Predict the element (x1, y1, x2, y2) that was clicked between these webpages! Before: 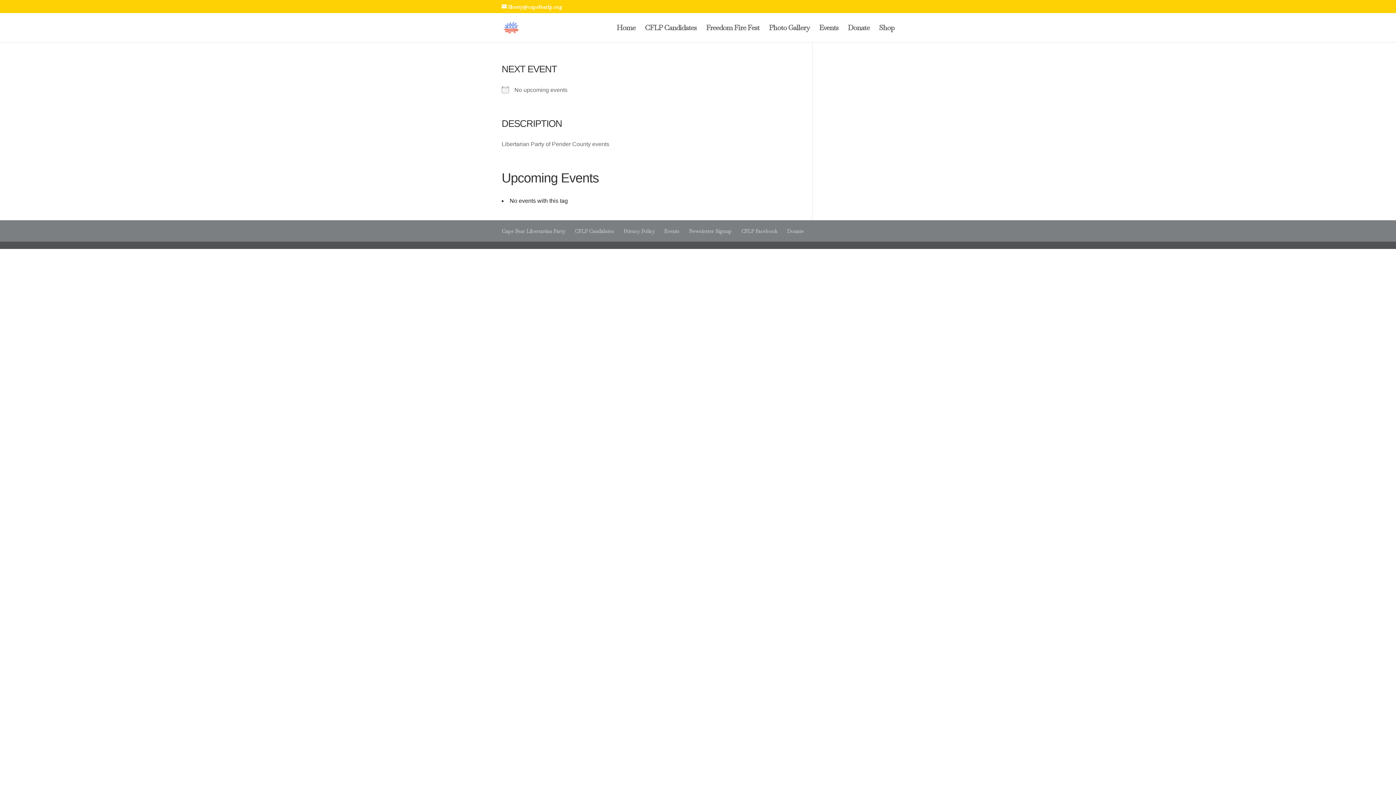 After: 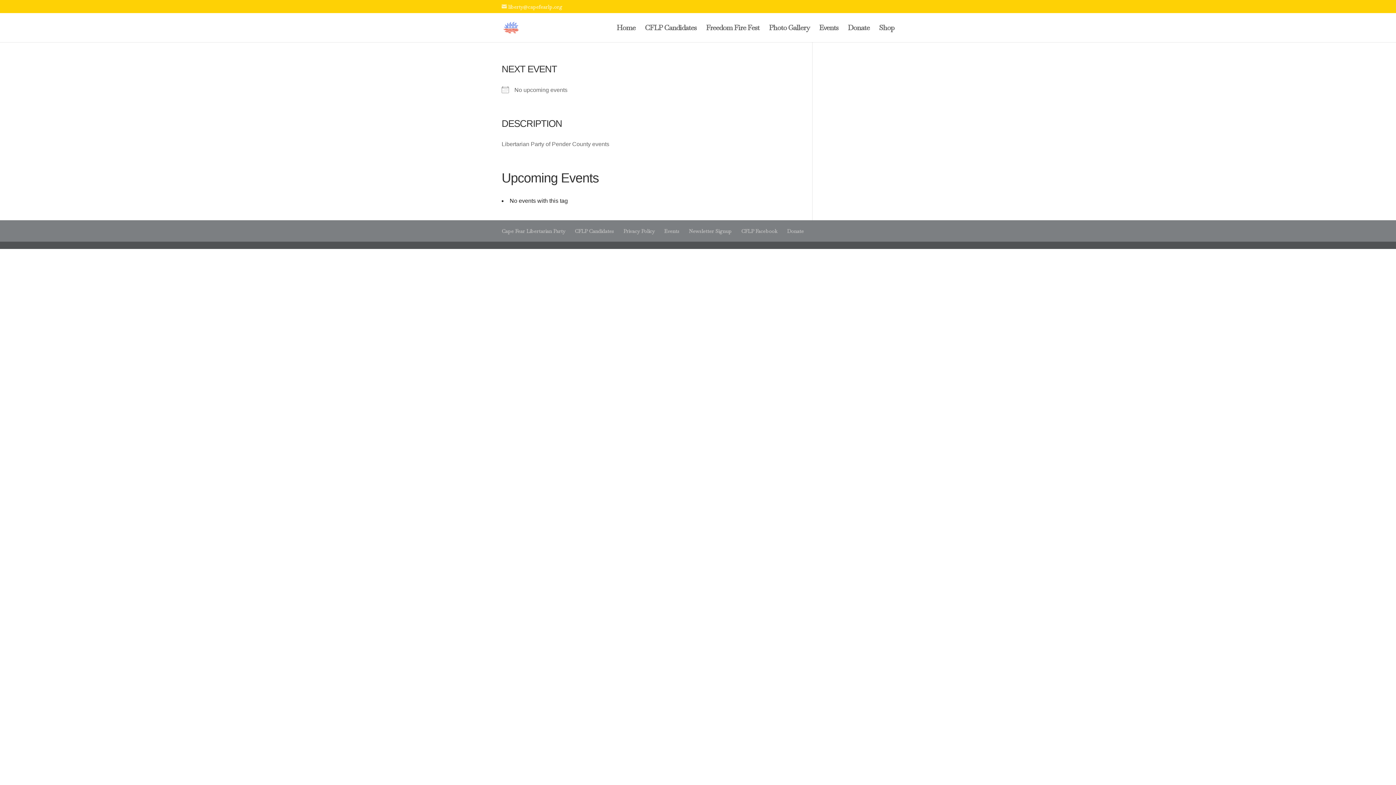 Action: label: liberty@capefearlp.org bbox: (501, 3, 562, 10)